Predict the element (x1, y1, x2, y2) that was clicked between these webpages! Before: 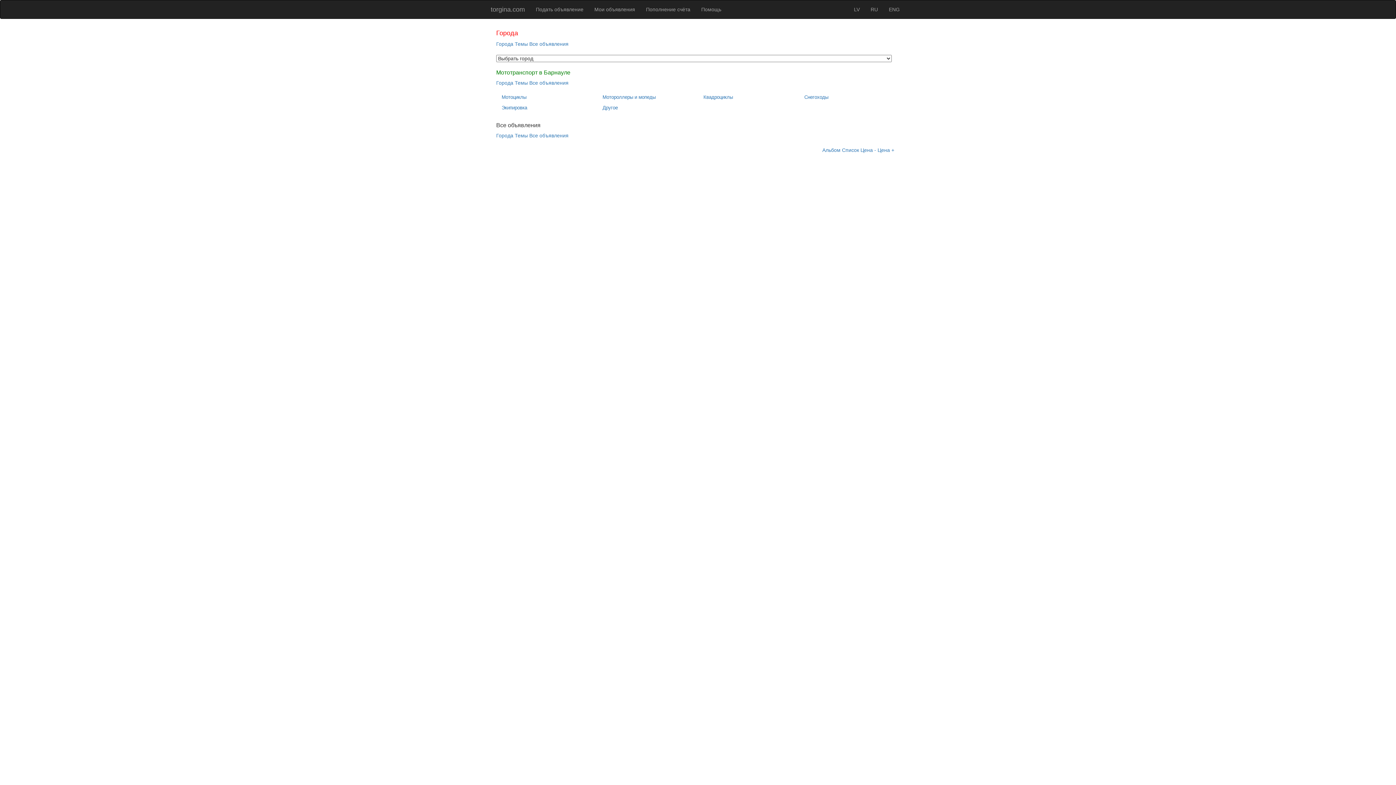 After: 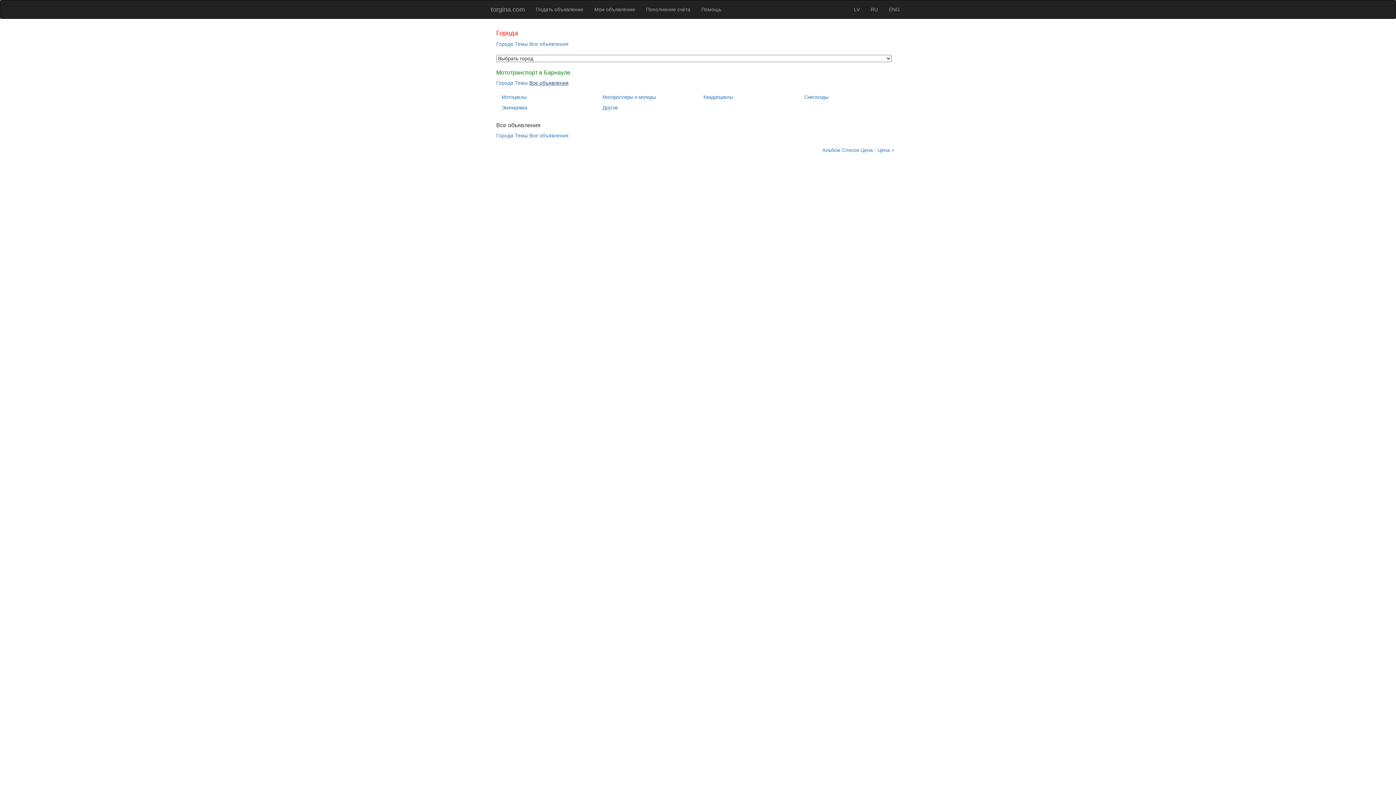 Action: bbox: (529, 80, 568, 85) label: Все объявления